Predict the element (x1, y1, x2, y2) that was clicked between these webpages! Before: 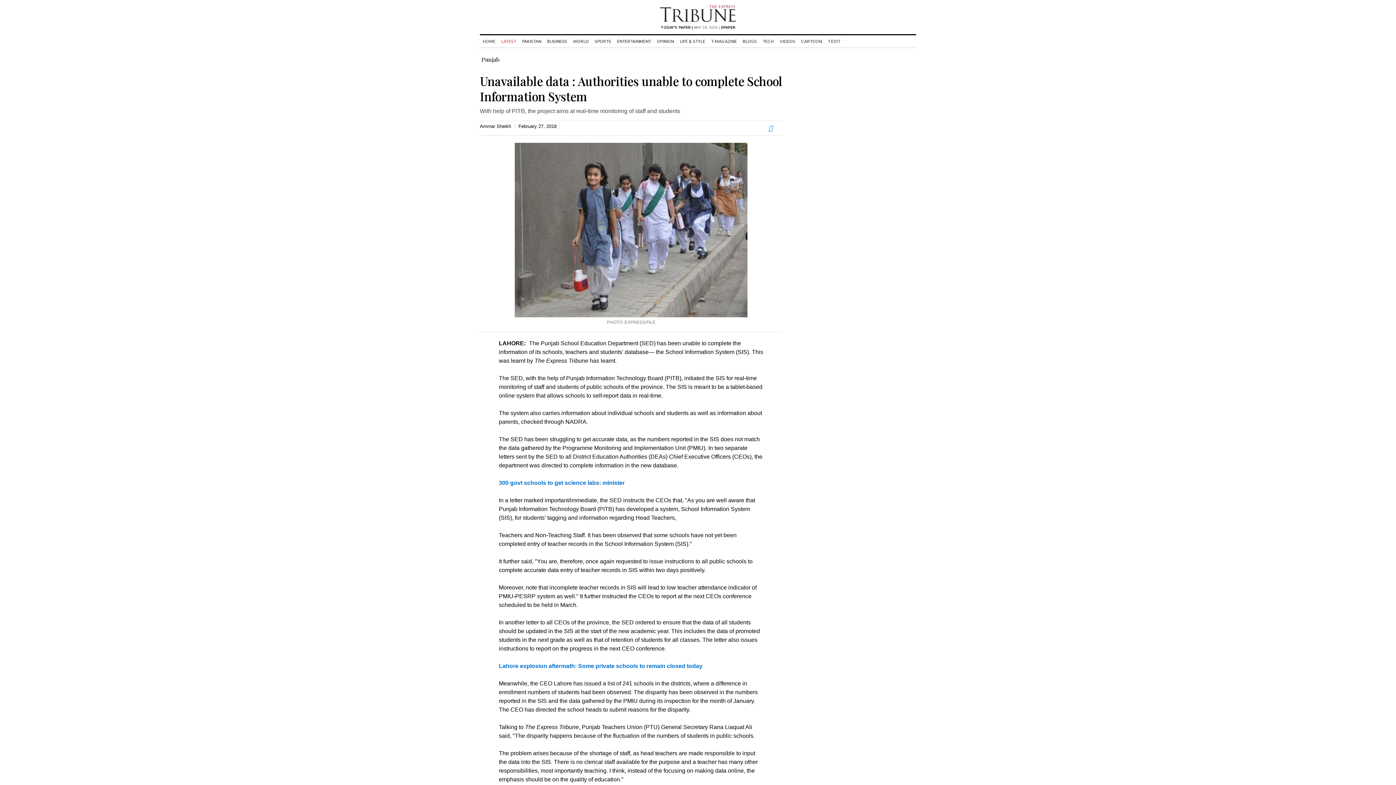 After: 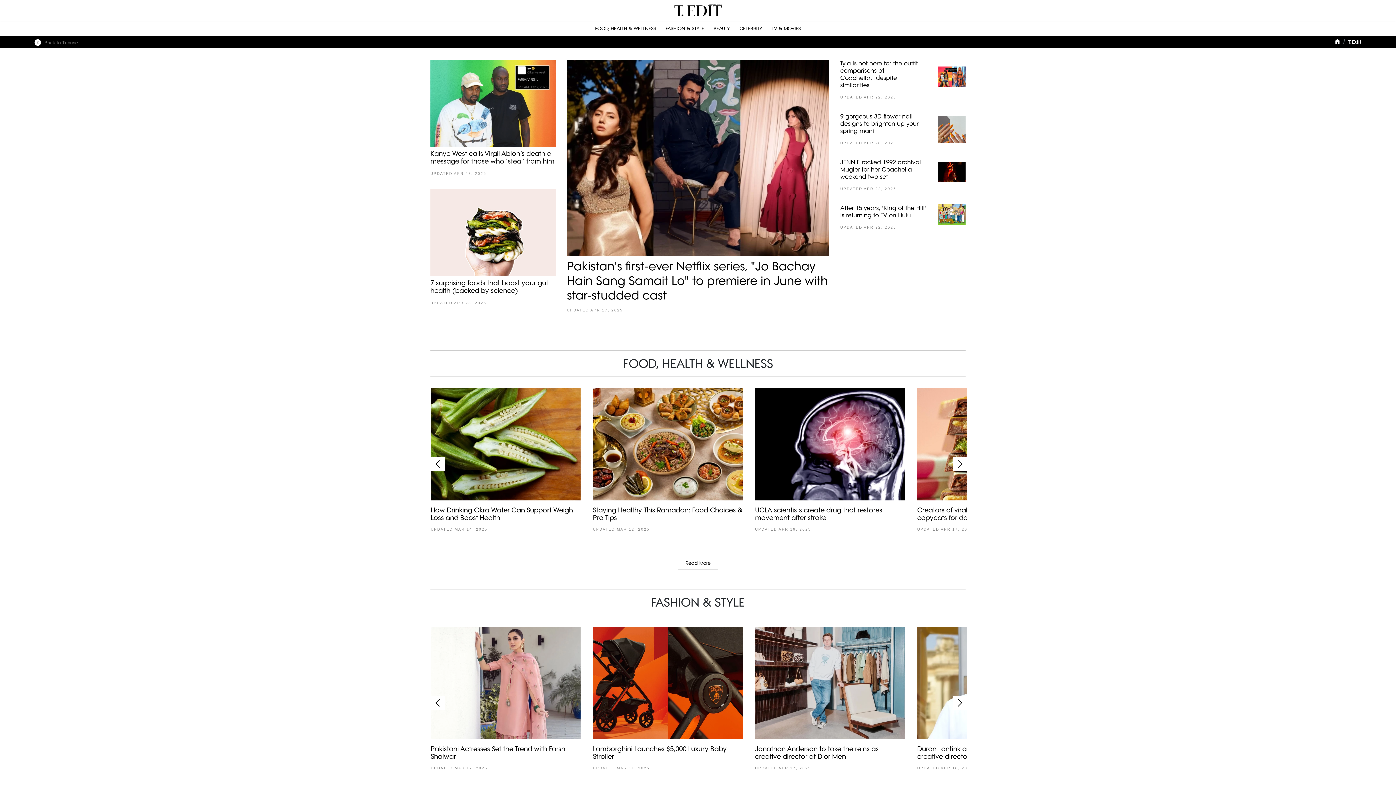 Action: label: T.EDIT bbox: (825, 38, 843, 44)